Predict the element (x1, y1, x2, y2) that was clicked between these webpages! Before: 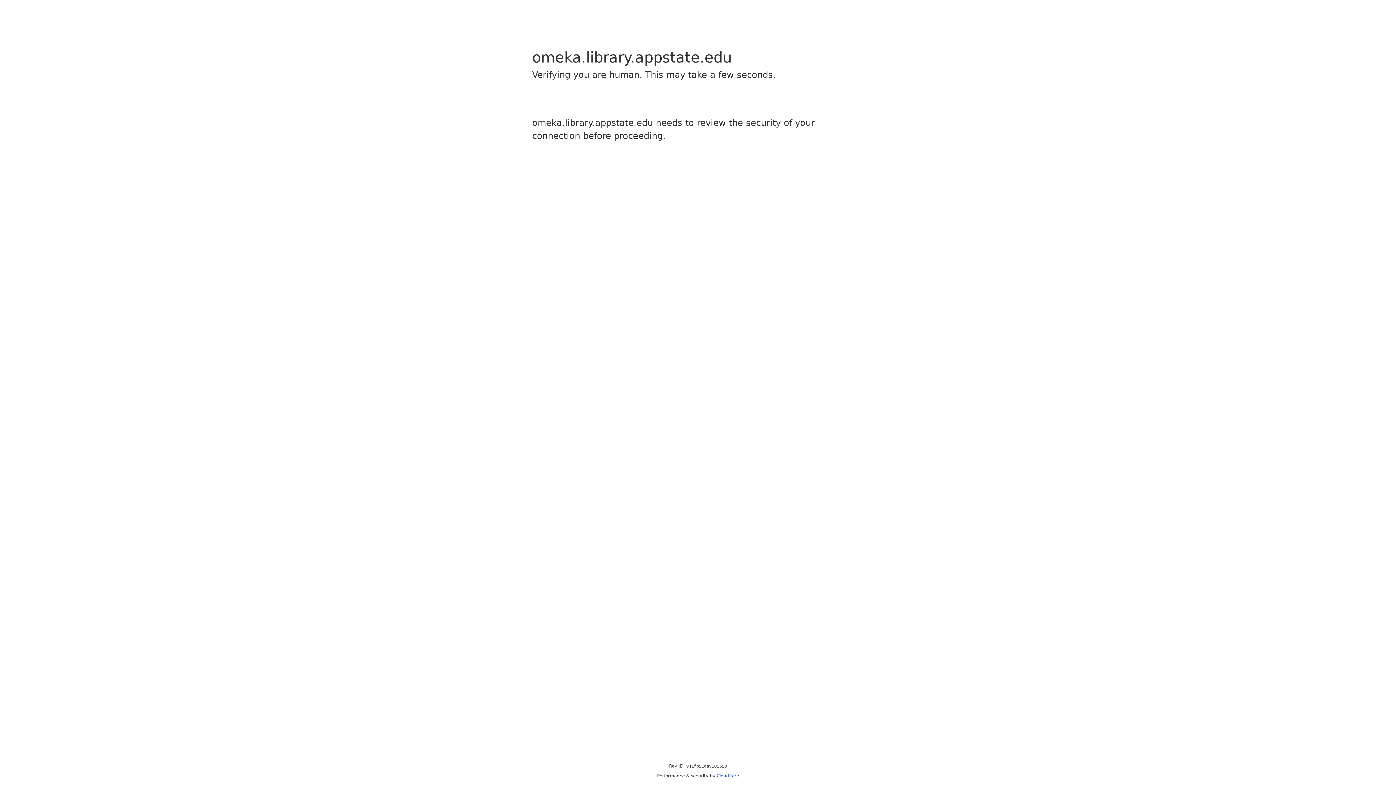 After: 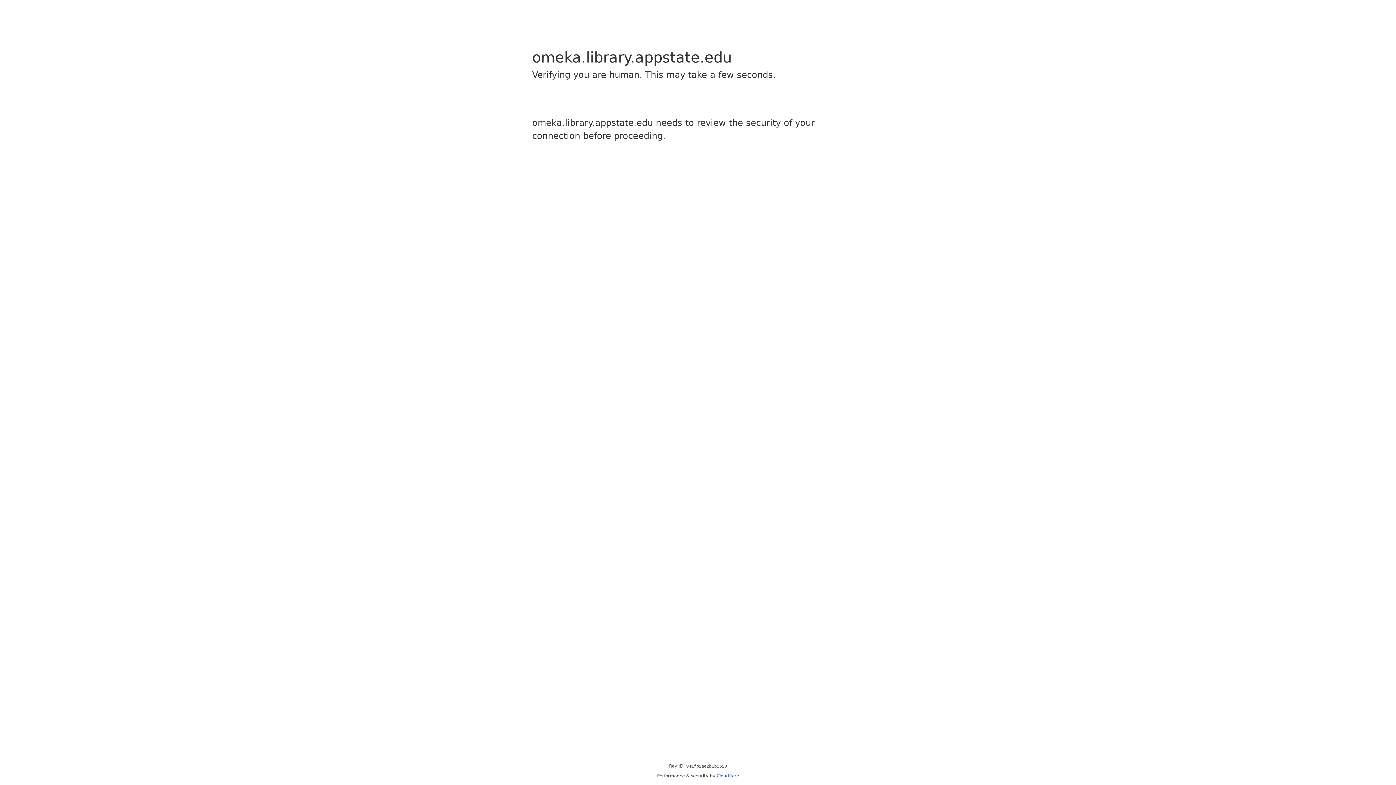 Action: bbox: (716, 773, 739, 778) label: Cloudflare